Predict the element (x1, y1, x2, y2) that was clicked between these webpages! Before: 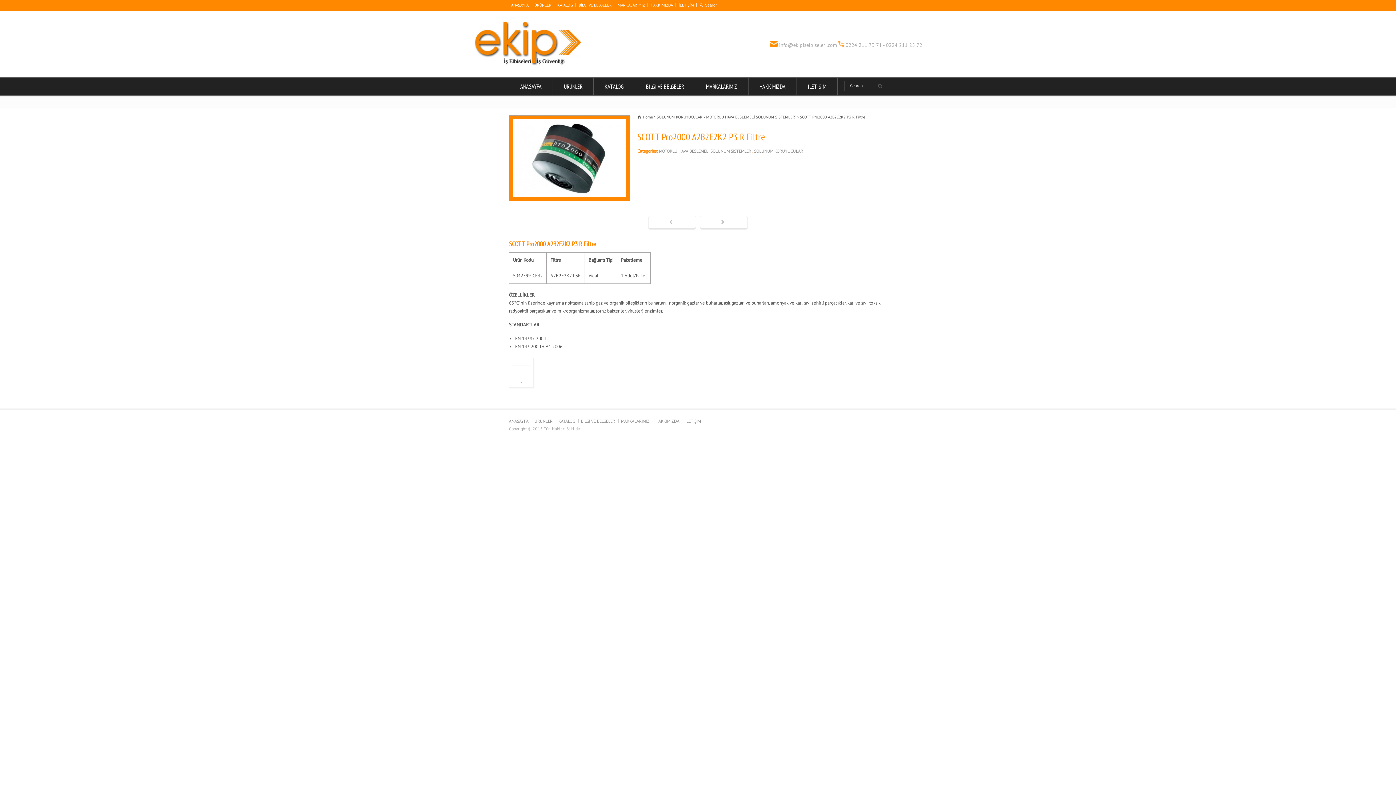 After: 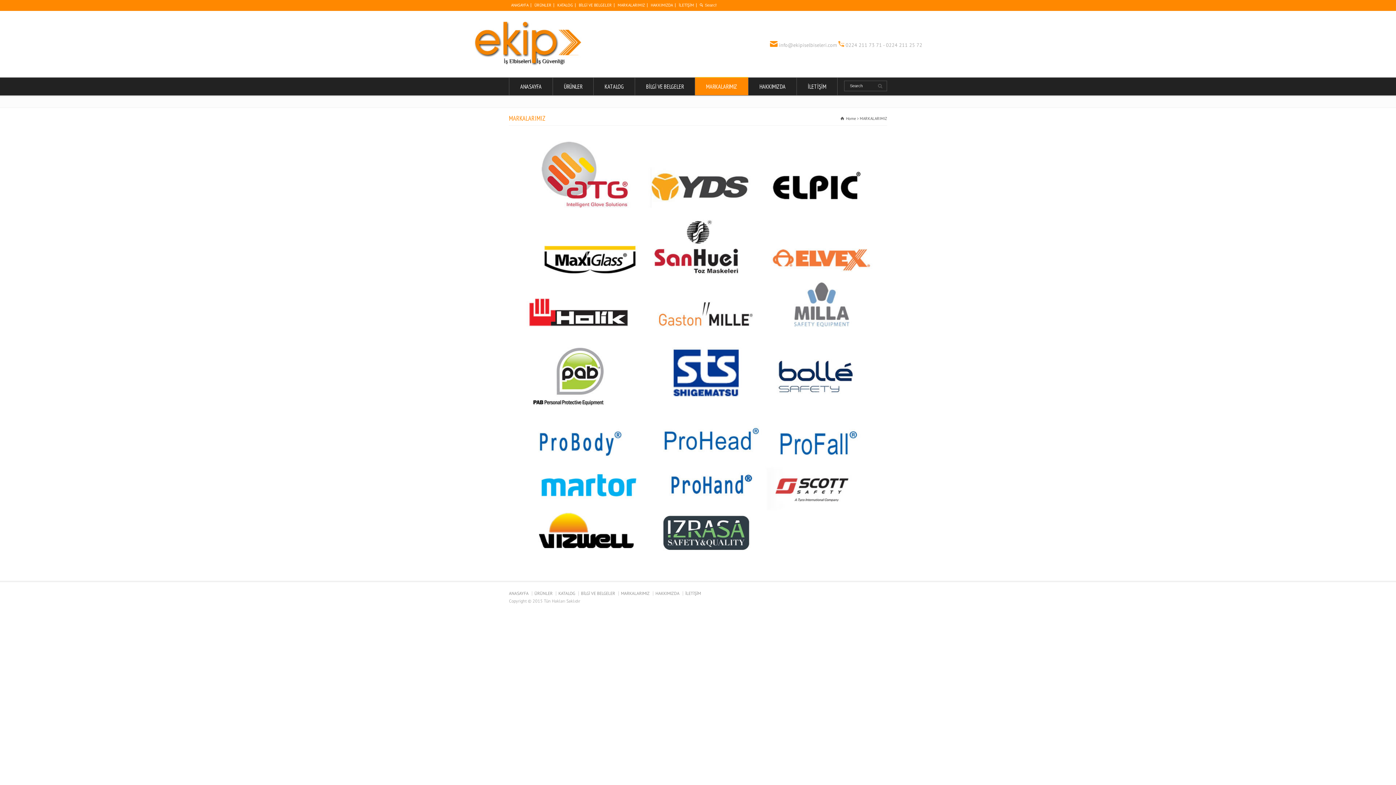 Action: bbox: (621, 418, 649, 424) label: MARKALARIMIZ